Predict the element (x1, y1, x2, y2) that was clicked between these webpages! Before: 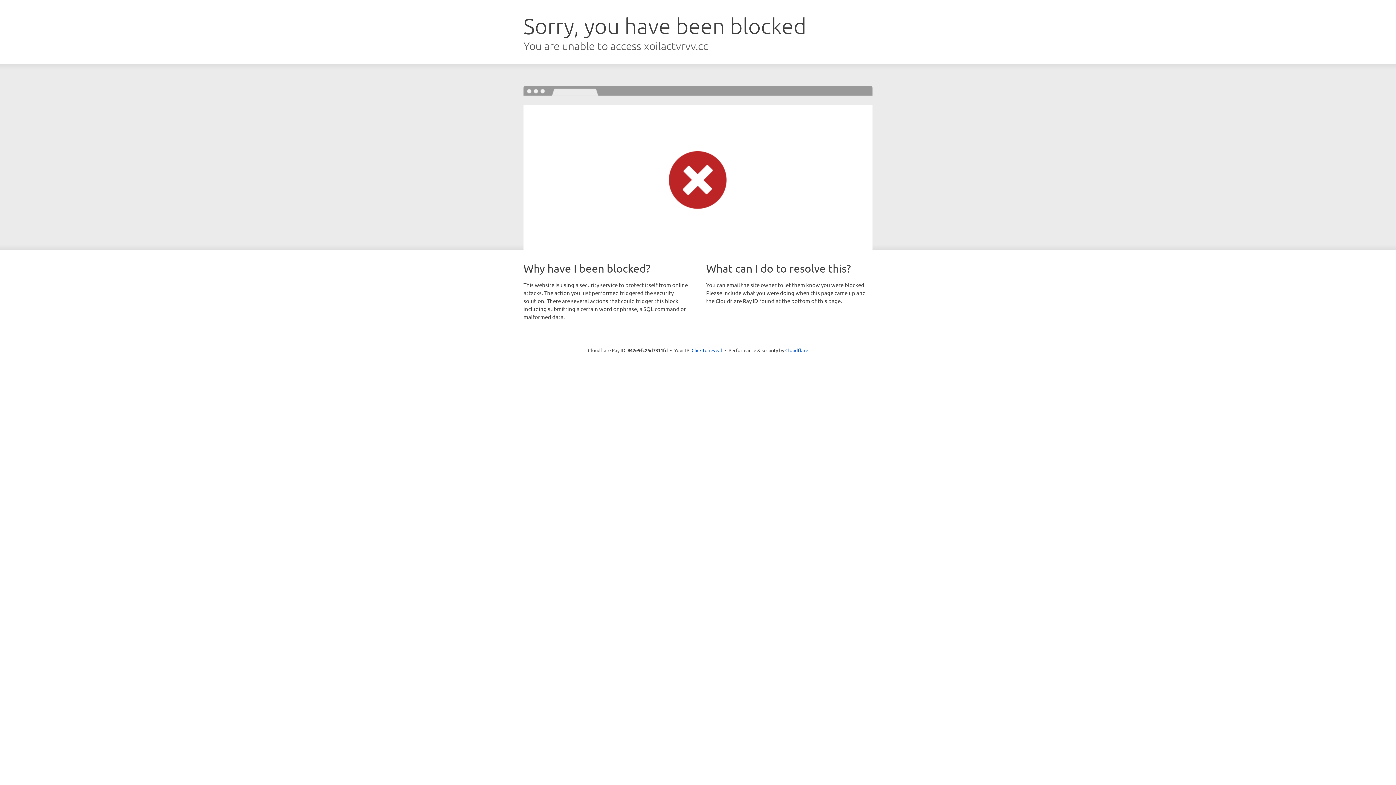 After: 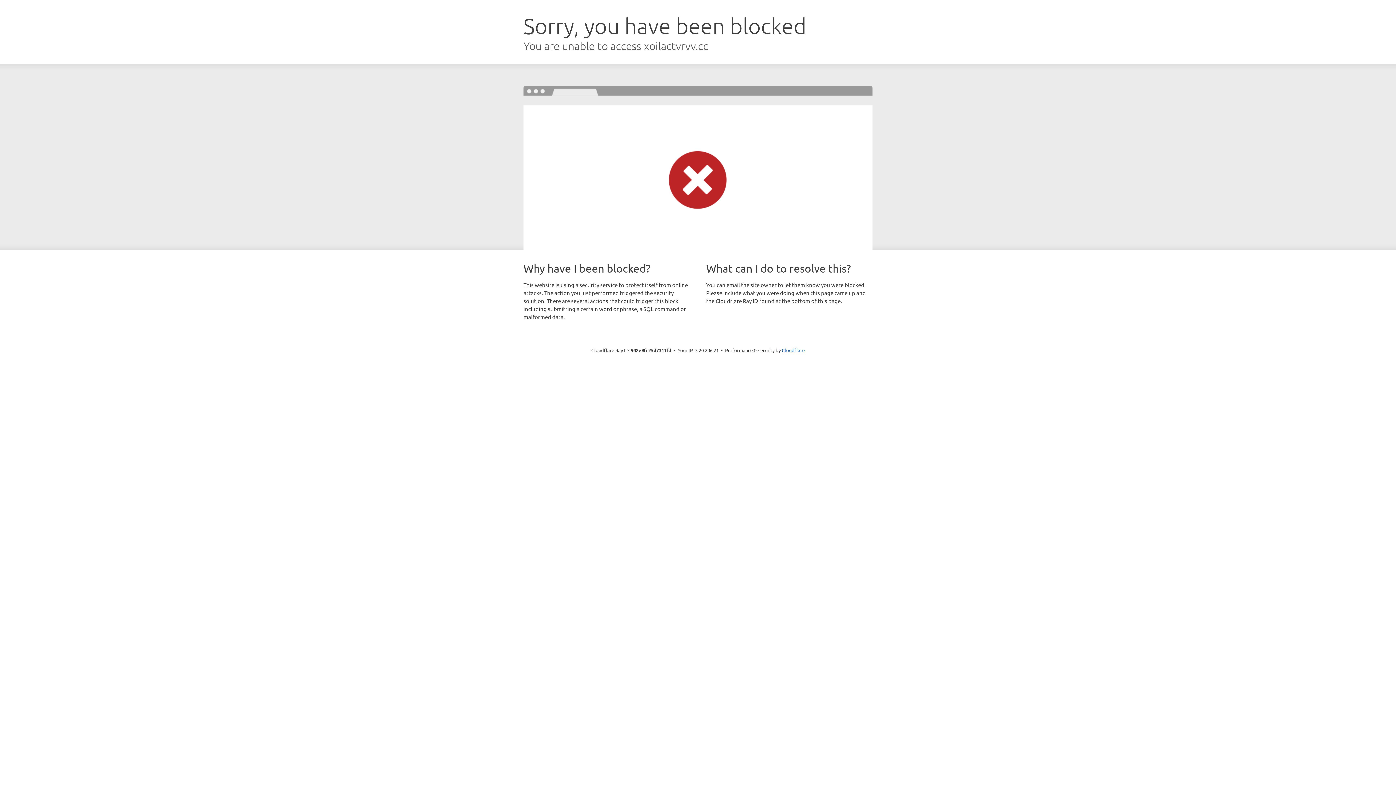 Action: label: Click to reveal bbox: (691, 346, 722, 353)